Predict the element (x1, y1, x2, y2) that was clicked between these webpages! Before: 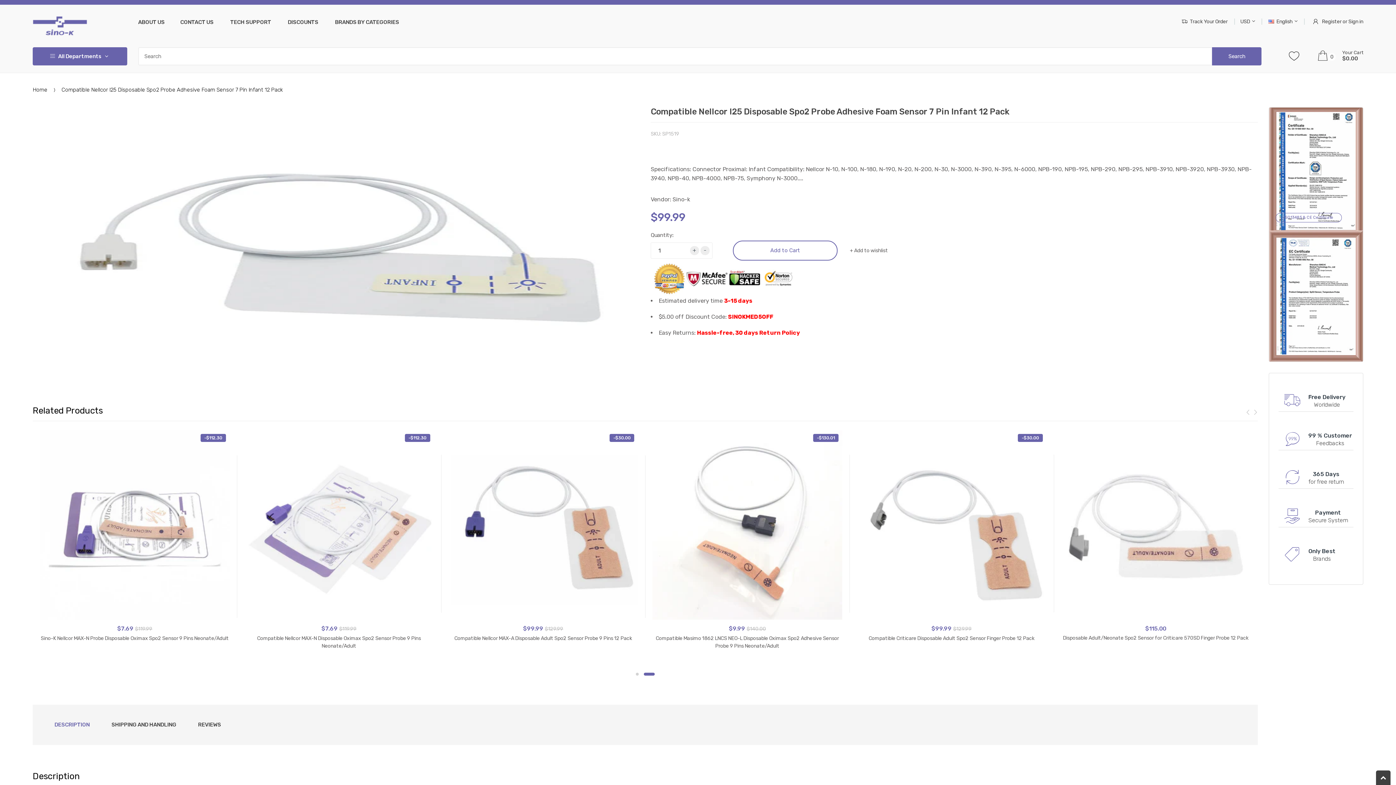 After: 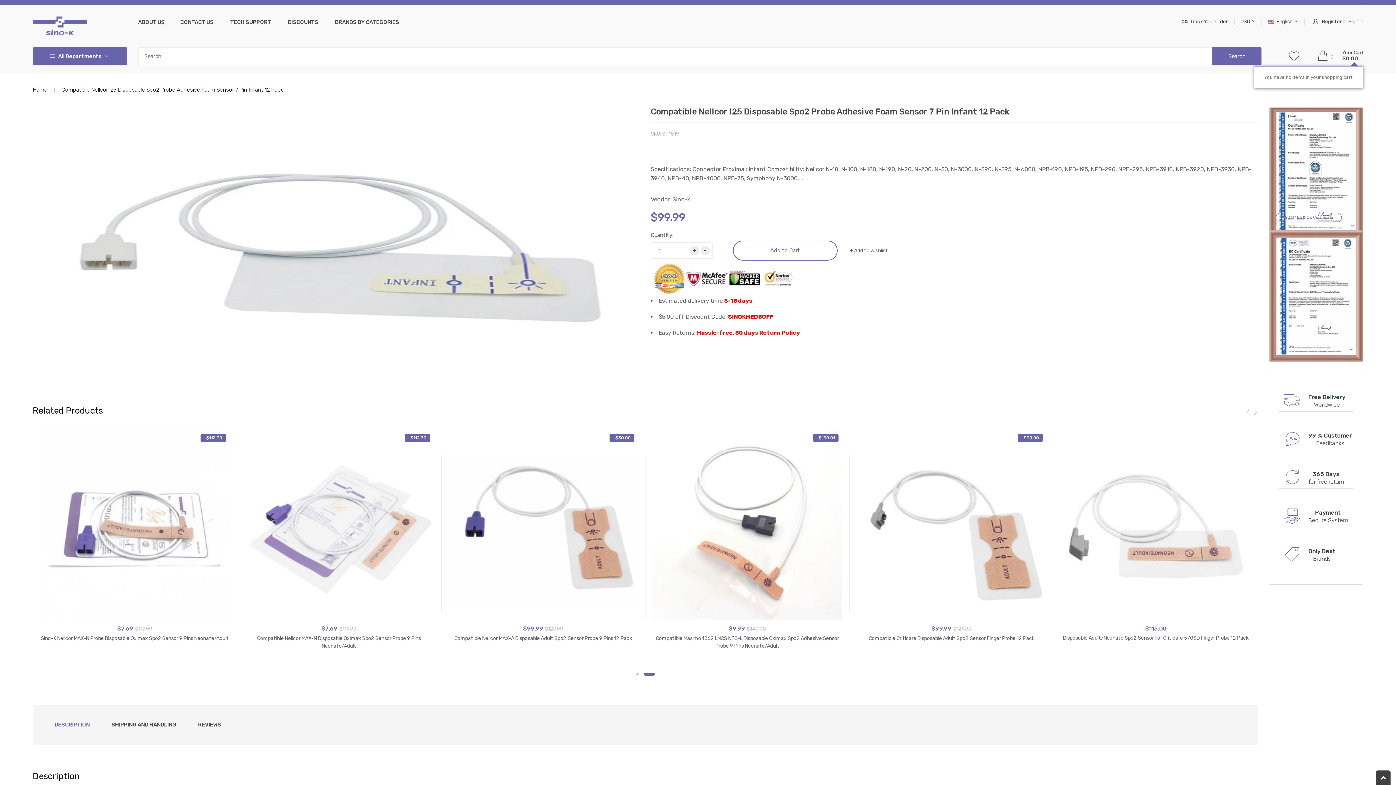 Action: label: 0Your Cart
$0.00 bbox: (1313, 48, 1363, 62)